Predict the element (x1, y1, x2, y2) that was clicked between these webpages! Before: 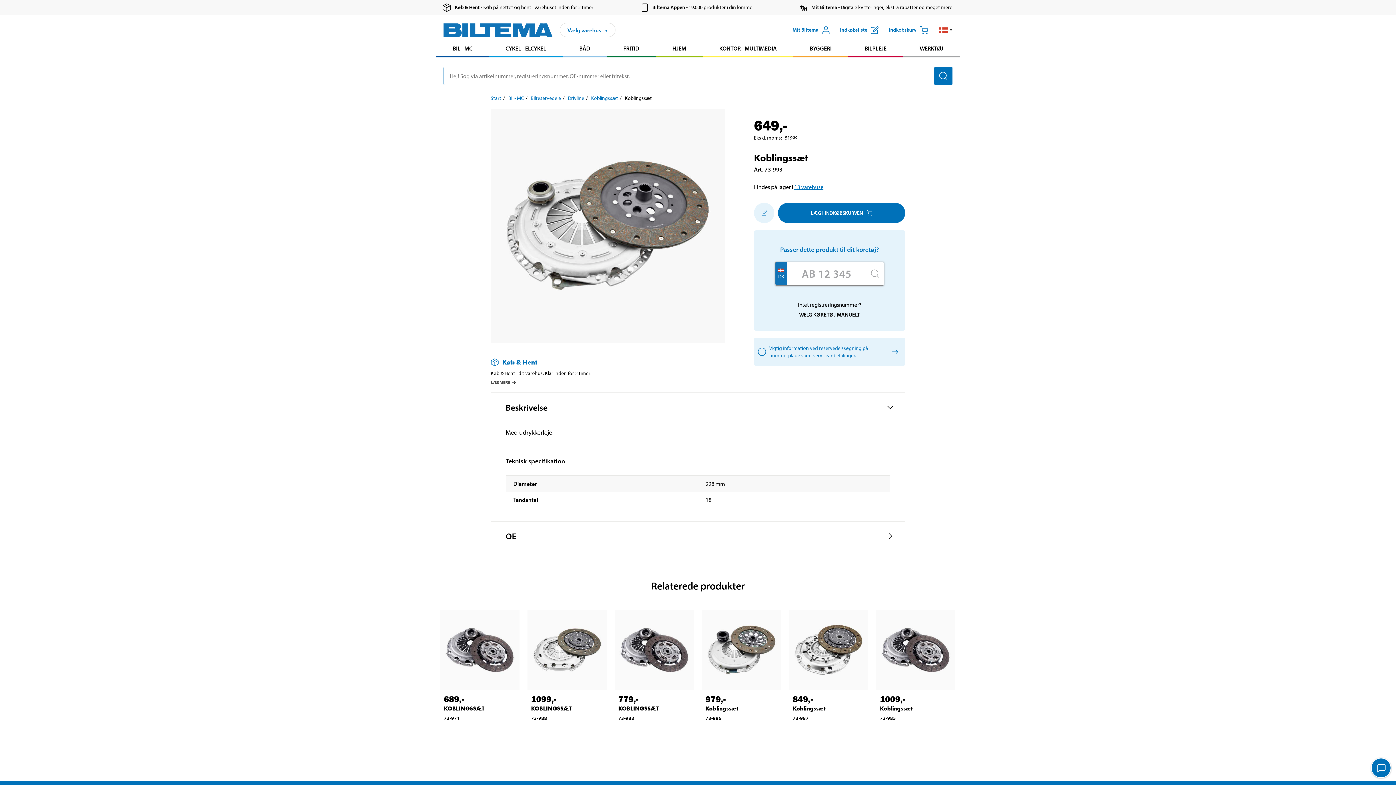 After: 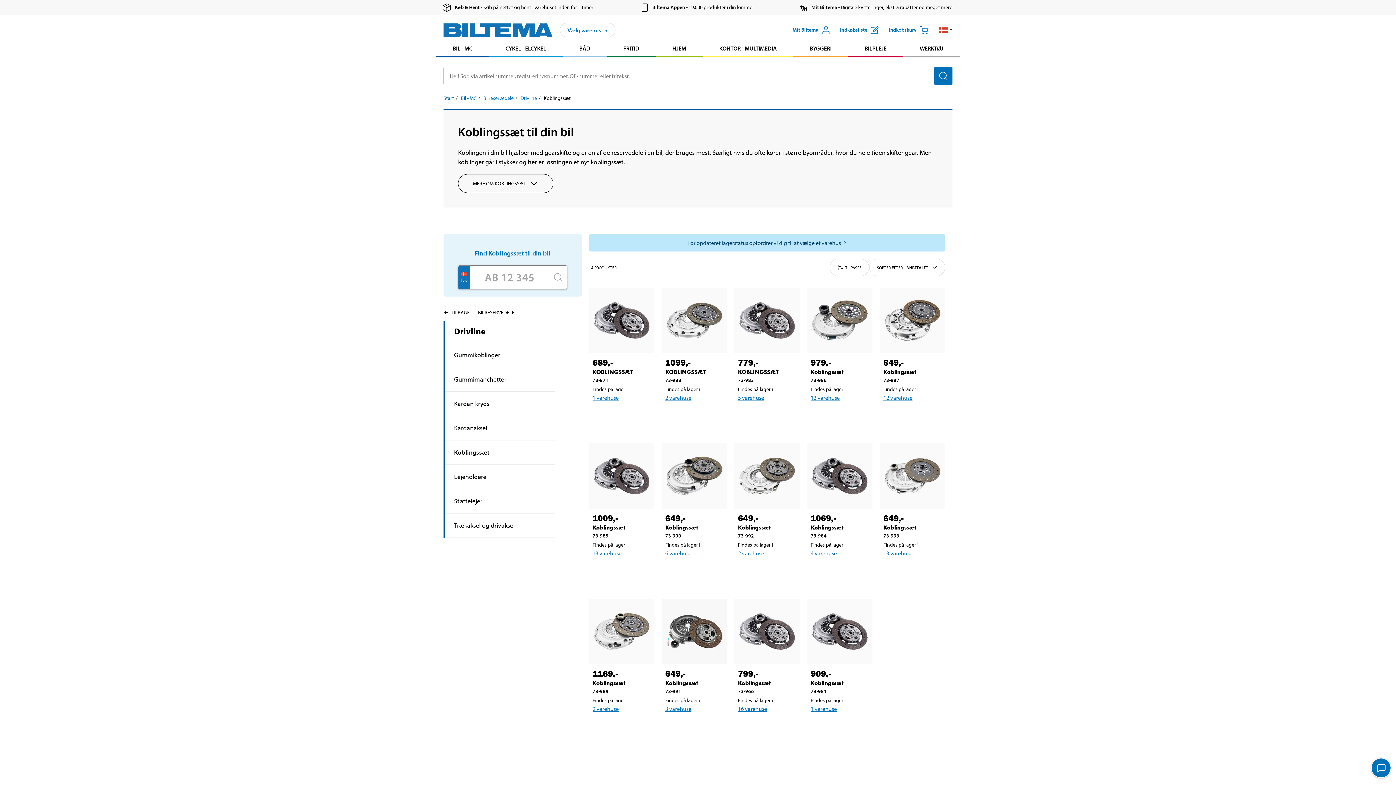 Action: label: Gå til: Koblingssæt bbox: (591, 94, 618, 101)